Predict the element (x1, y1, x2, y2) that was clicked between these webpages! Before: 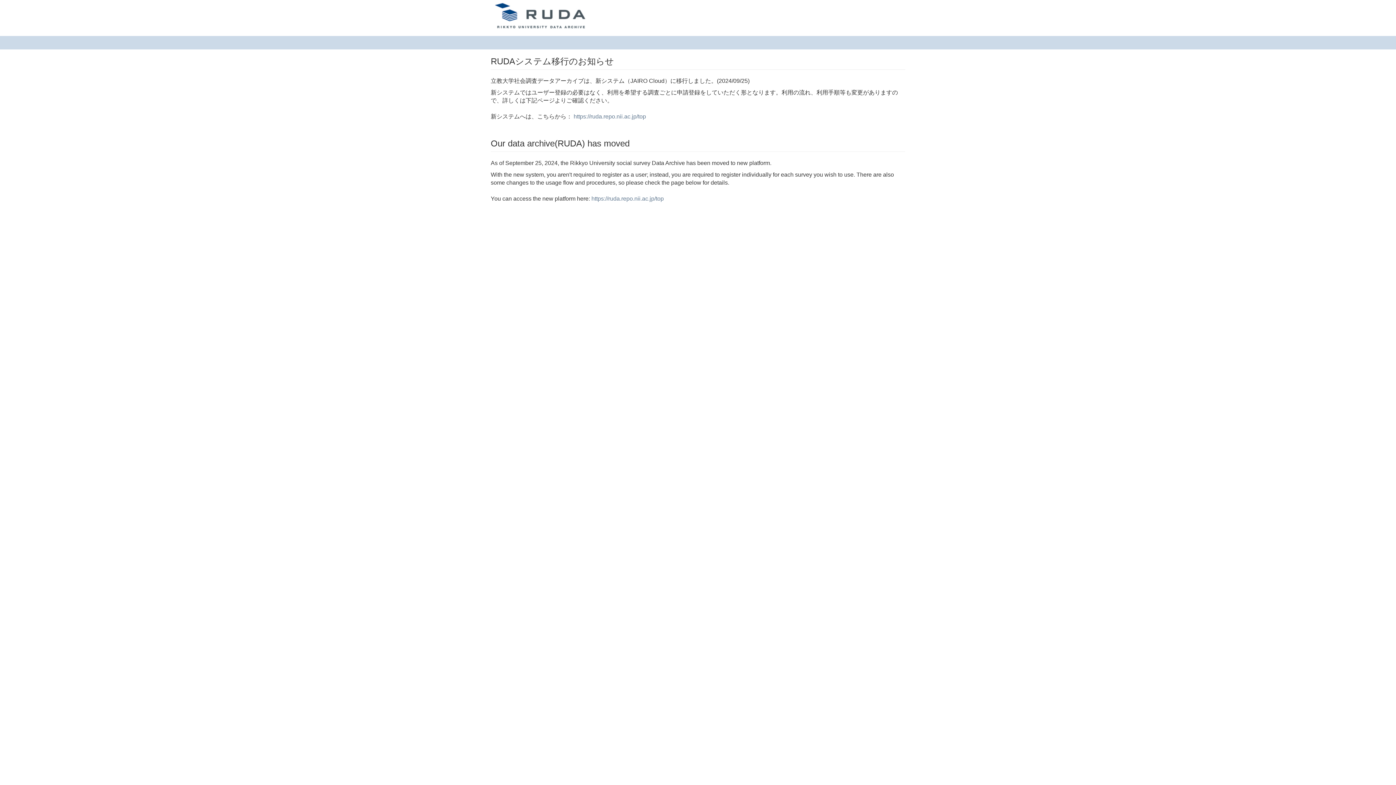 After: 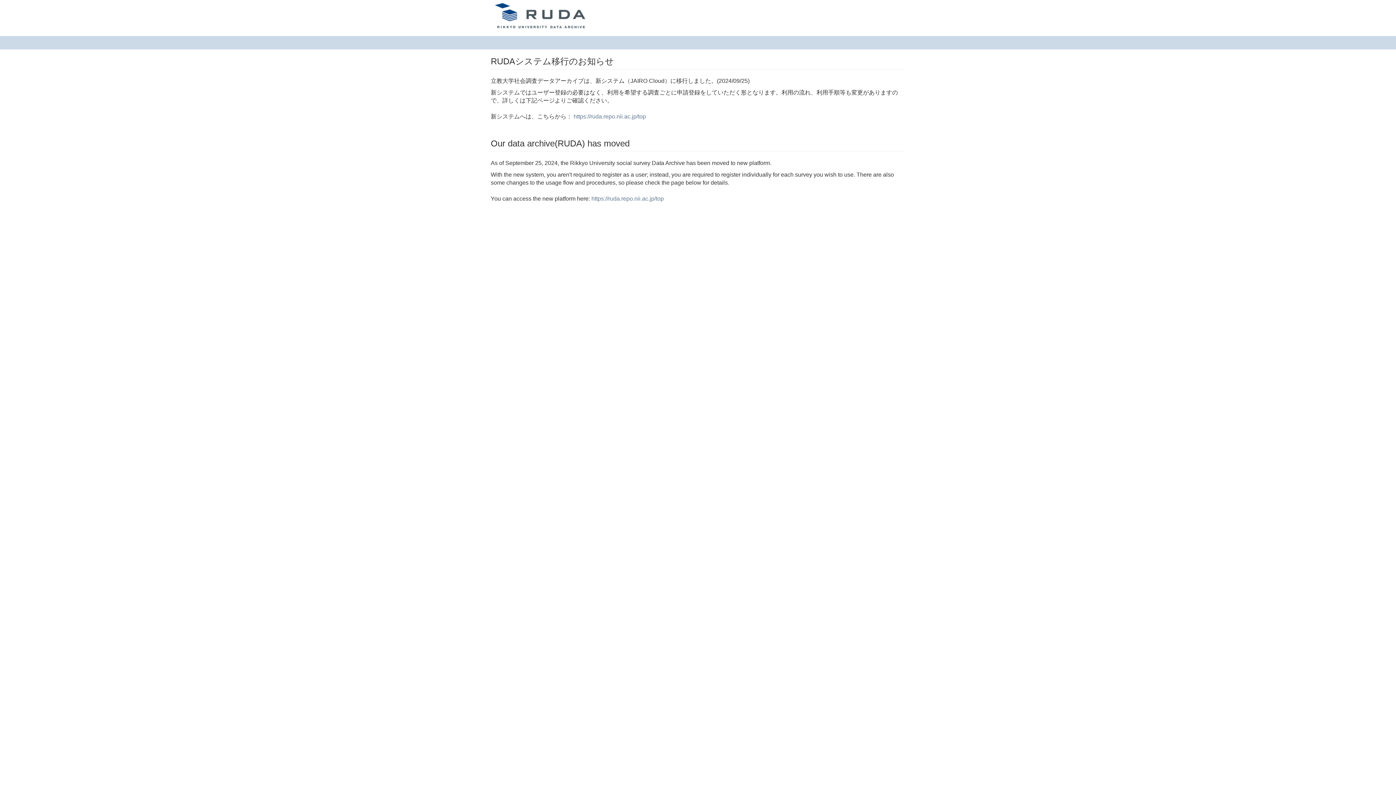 Action: bbox: (485, 0, 598, 18)